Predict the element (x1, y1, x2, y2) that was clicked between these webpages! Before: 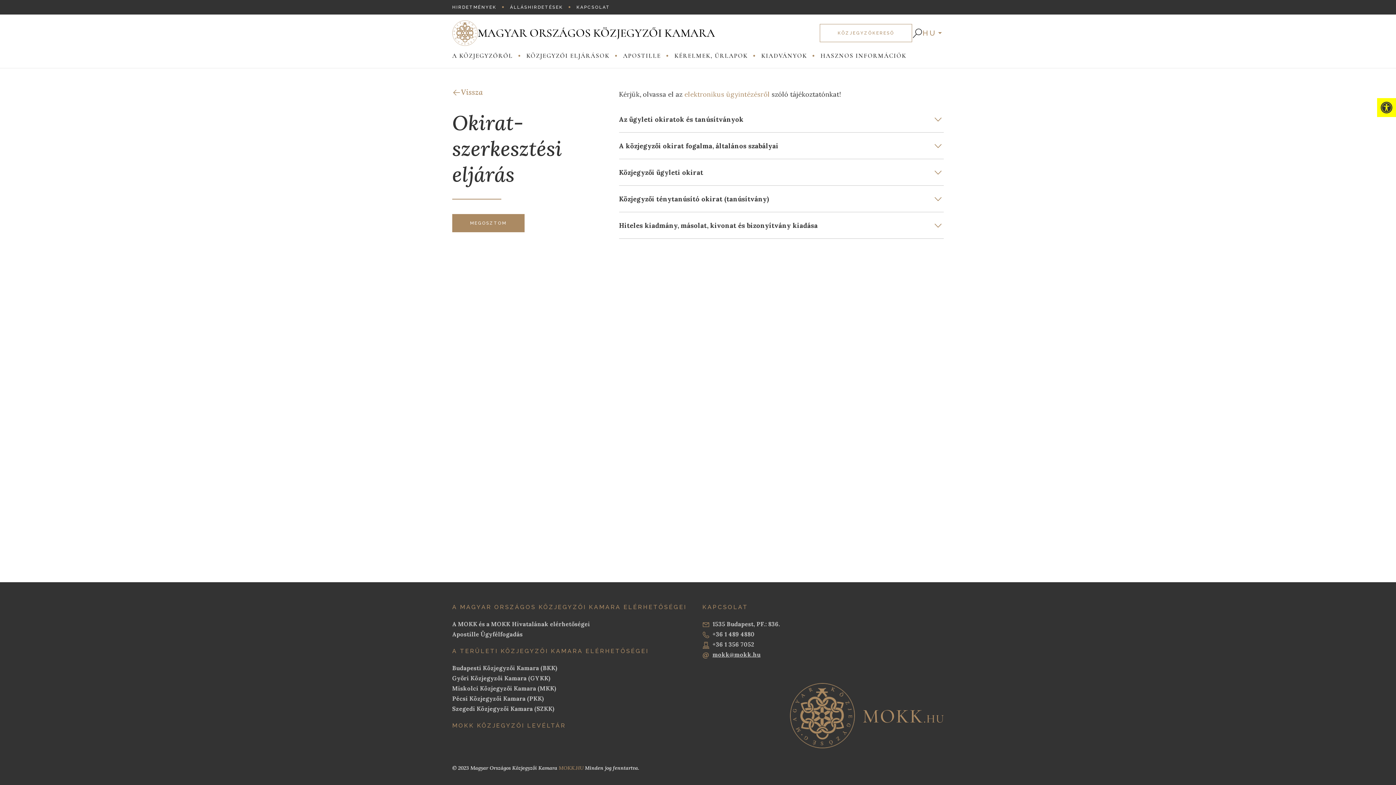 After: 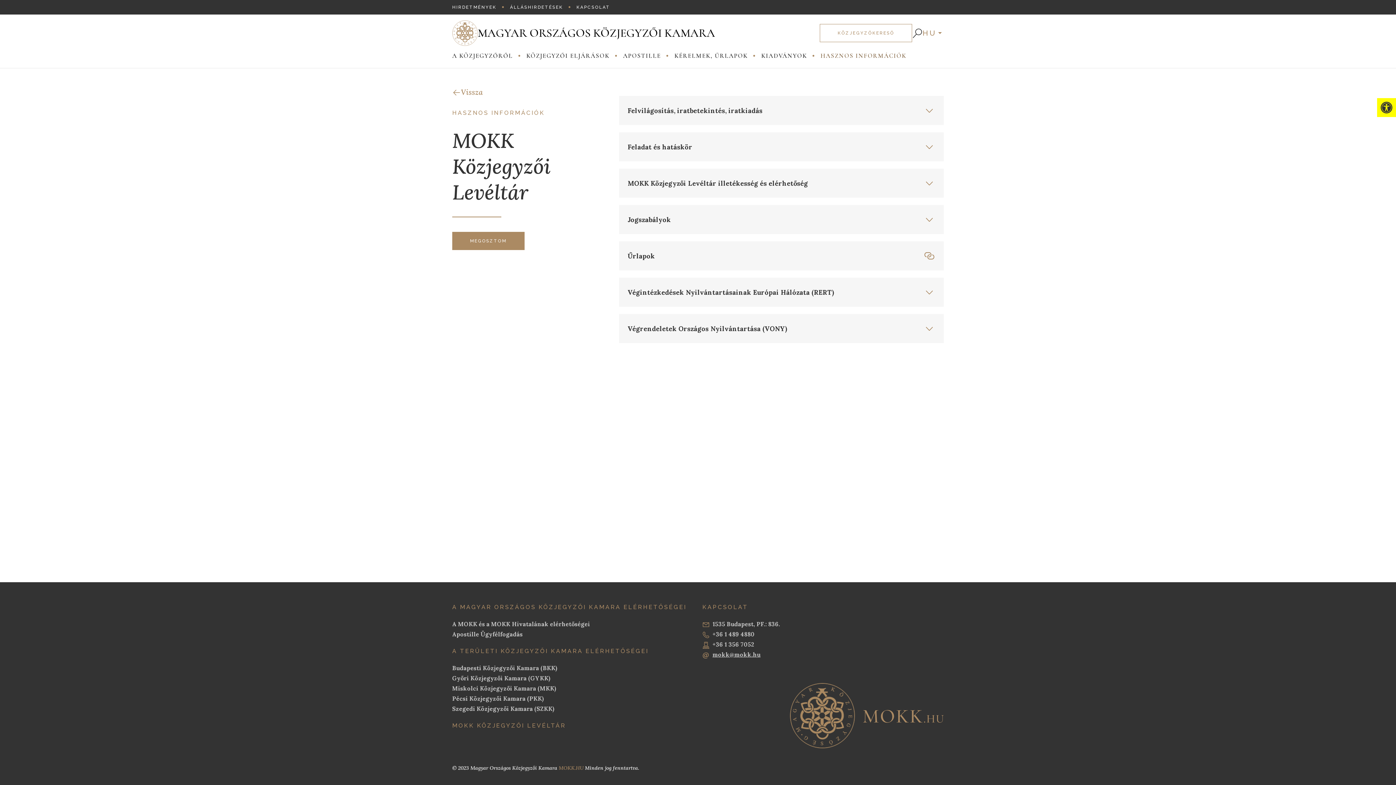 Action: bbox: (452, 722, 566, 729) label: MOKK KÖZJEGYZŐI LEVÉLTÁR